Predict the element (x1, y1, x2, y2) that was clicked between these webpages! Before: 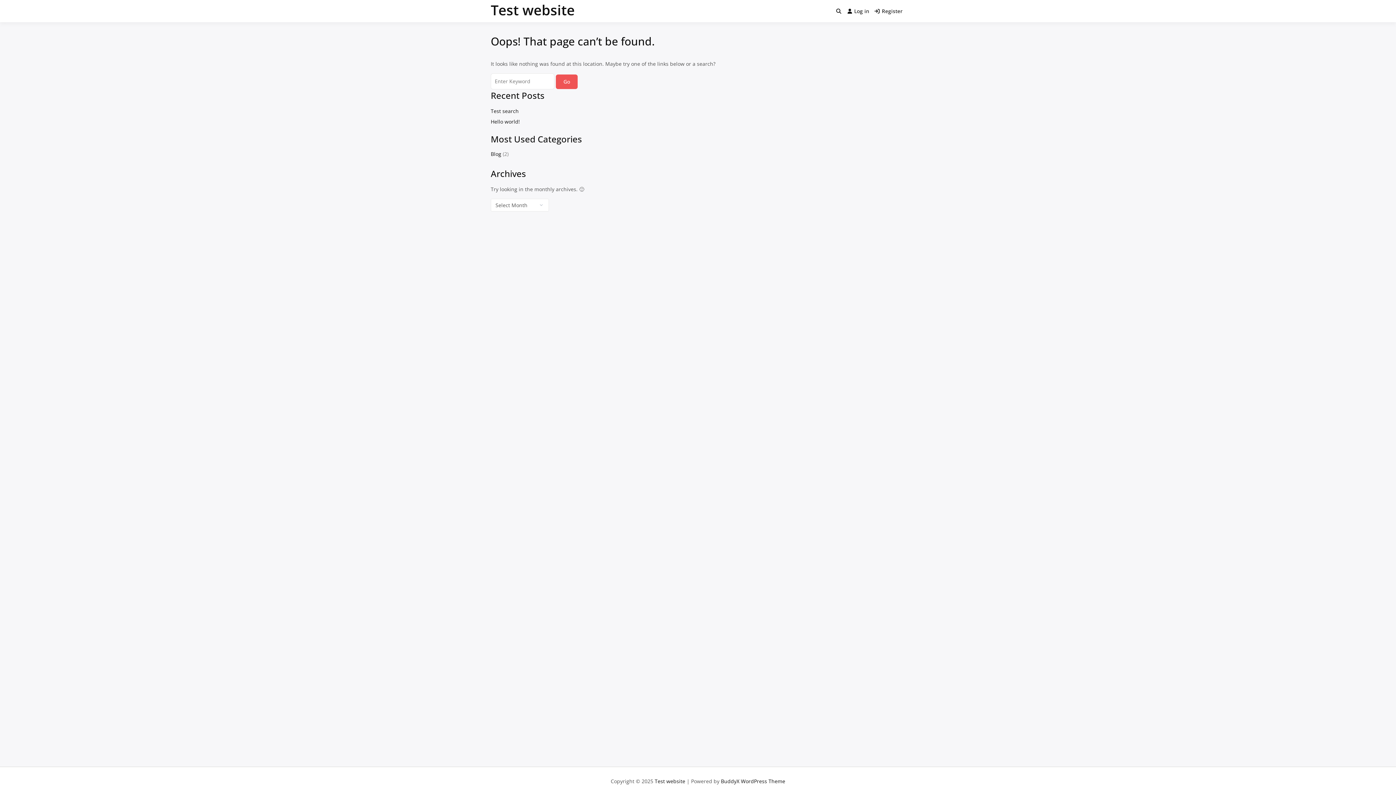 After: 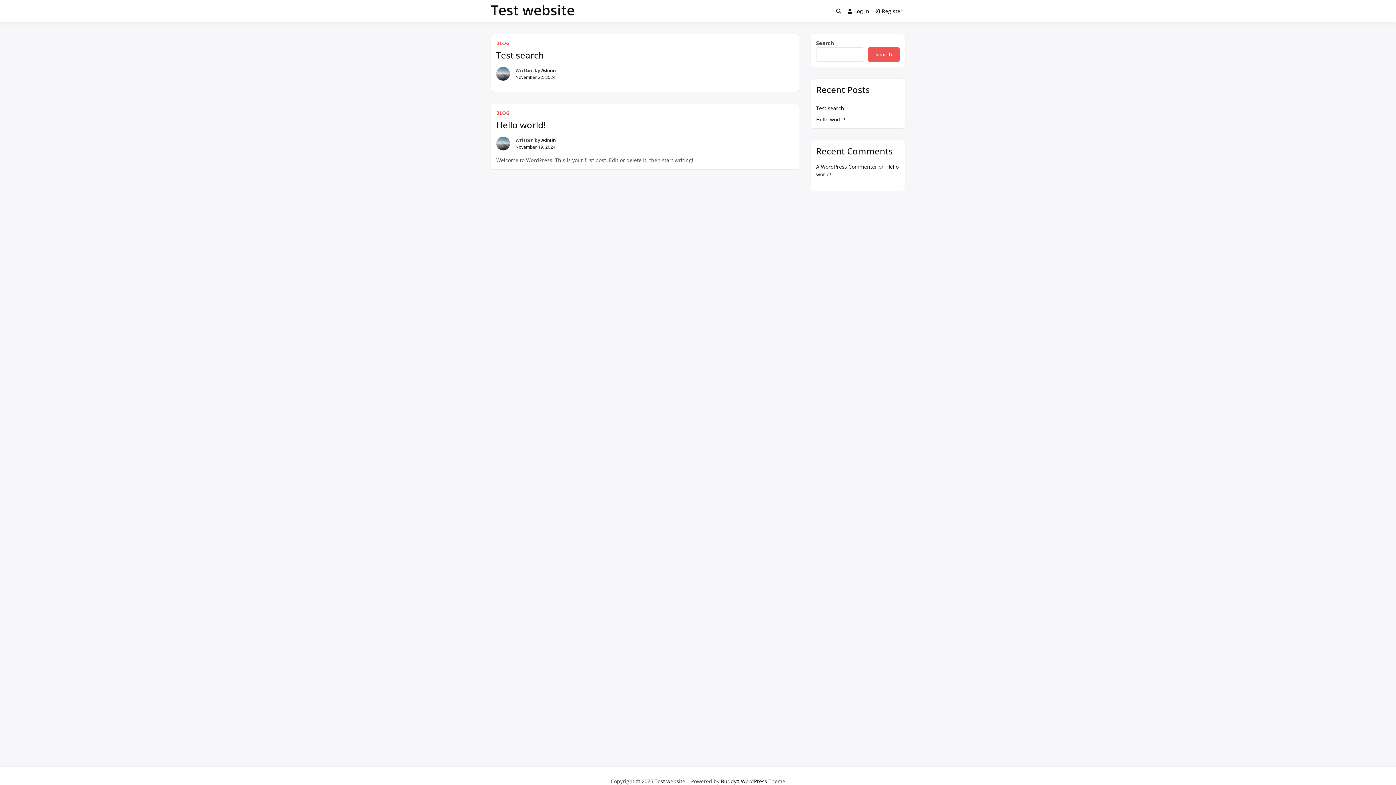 Action: label: Test website bbox: (654, 778, 685, 785)